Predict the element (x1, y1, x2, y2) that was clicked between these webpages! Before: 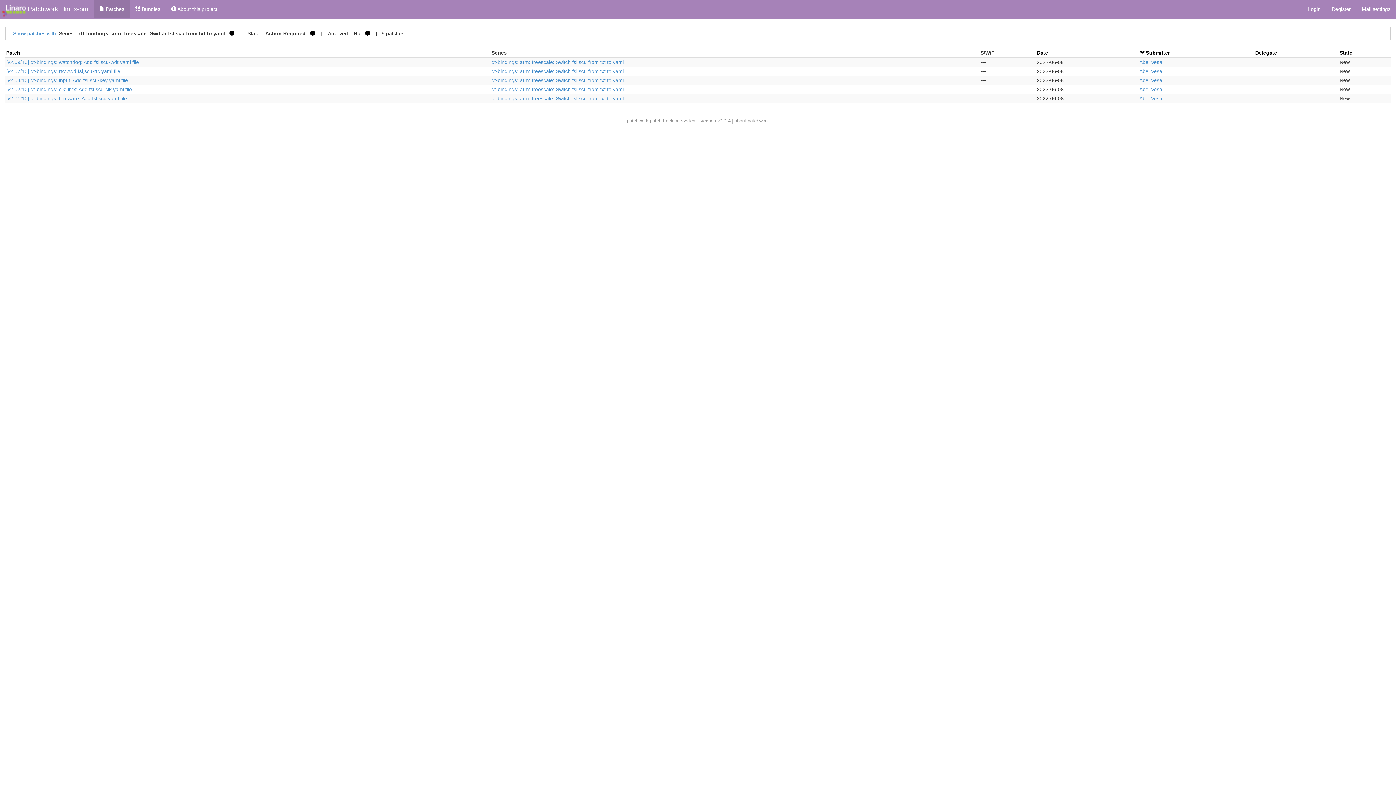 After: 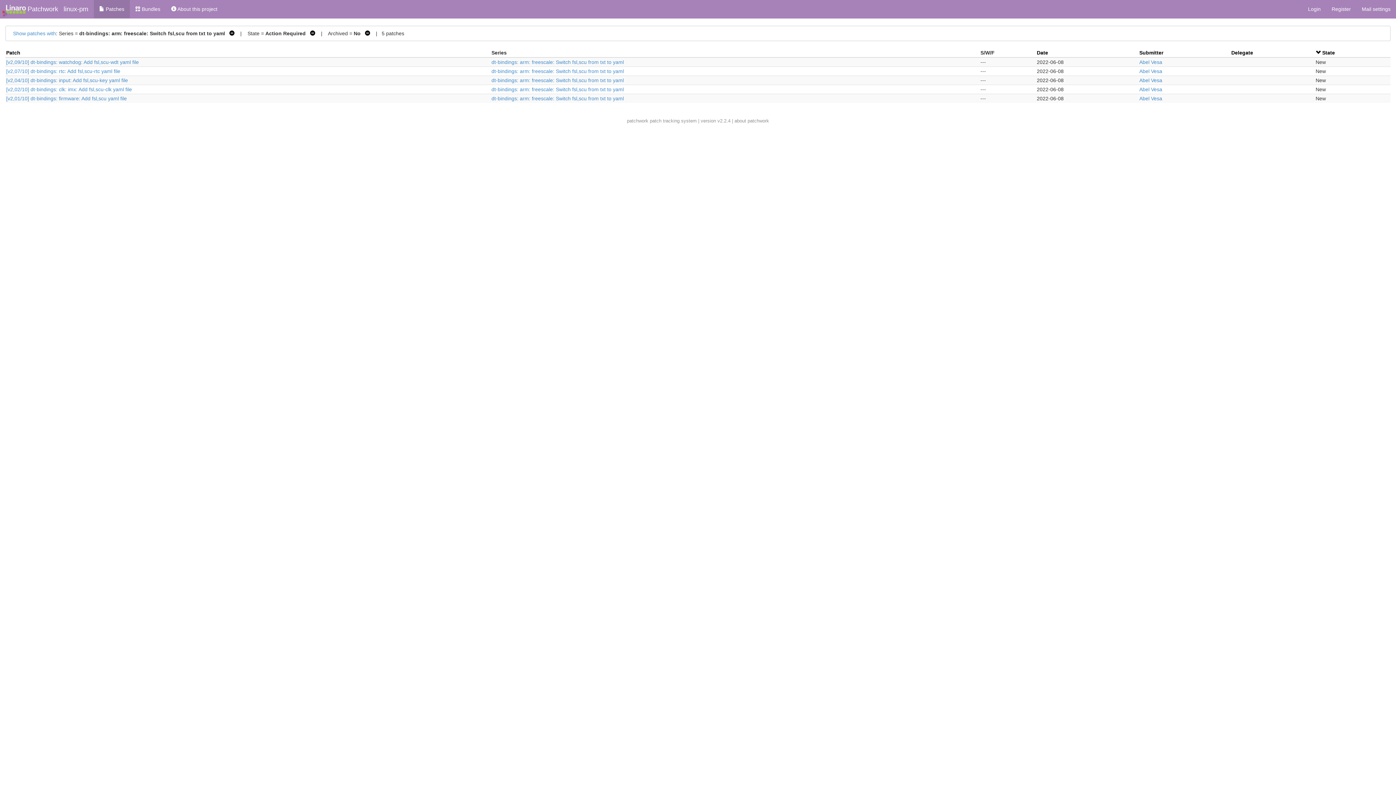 Action: bbox: (1340, 49, 1352, 55) label: State